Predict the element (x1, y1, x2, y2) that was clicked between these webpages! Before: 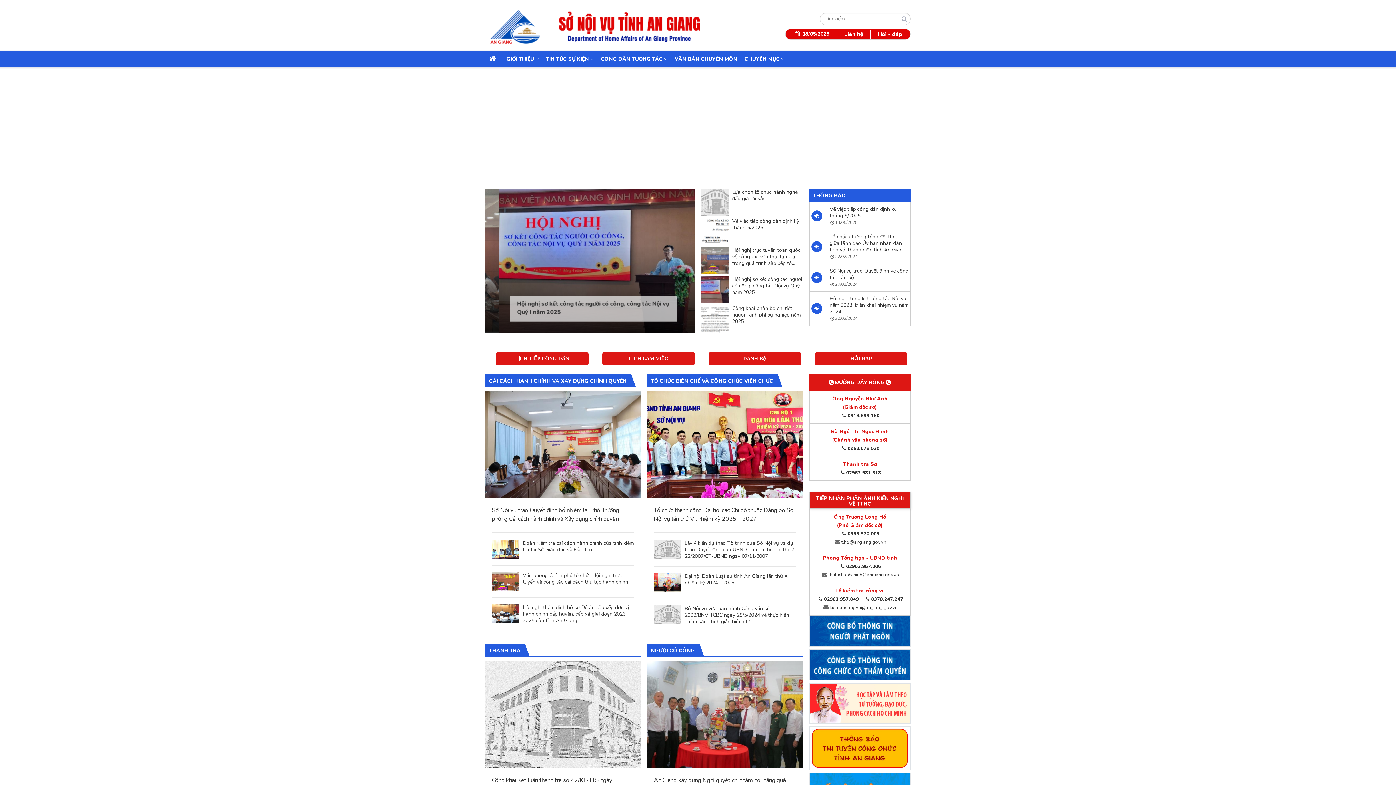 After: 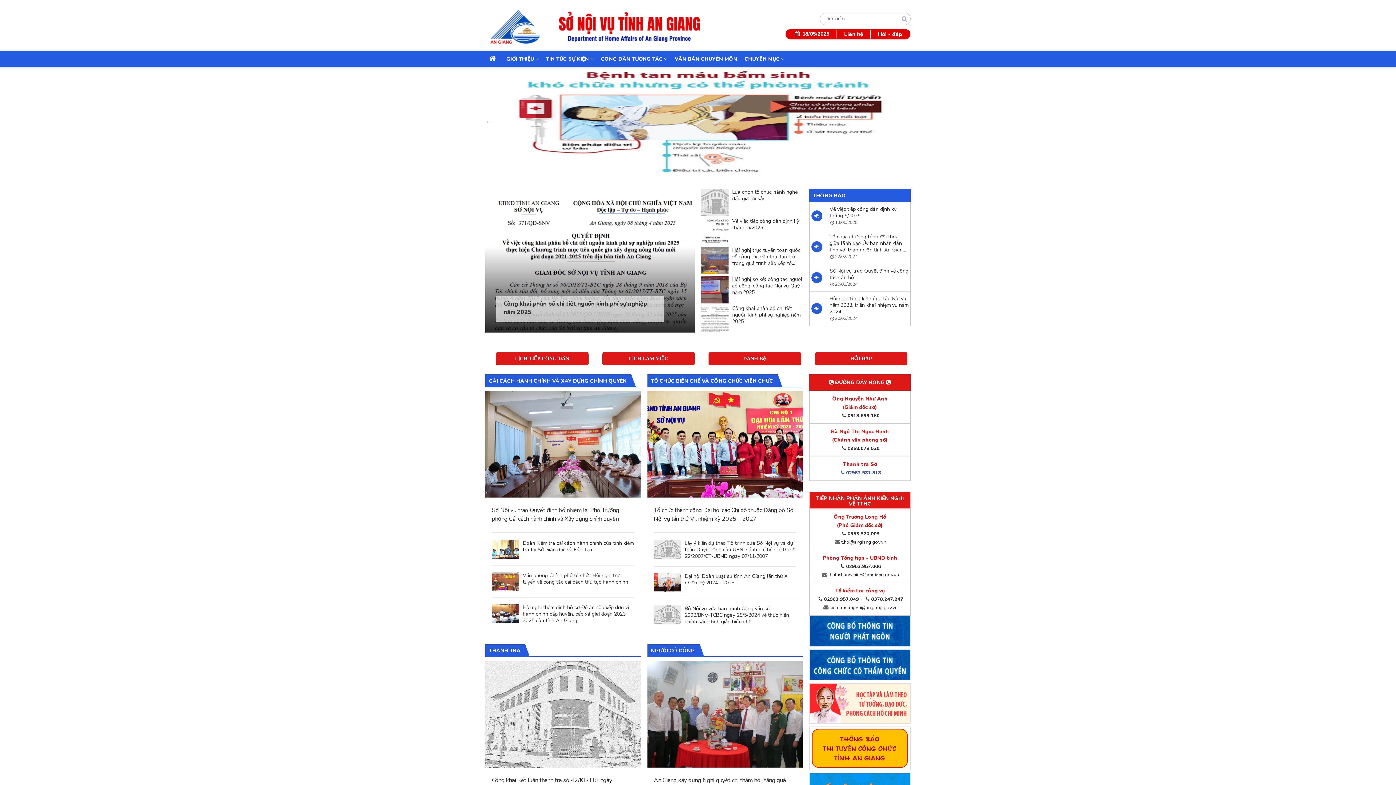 Action: label: 02963.981.818 bbox: (839, 469, 881, 476)